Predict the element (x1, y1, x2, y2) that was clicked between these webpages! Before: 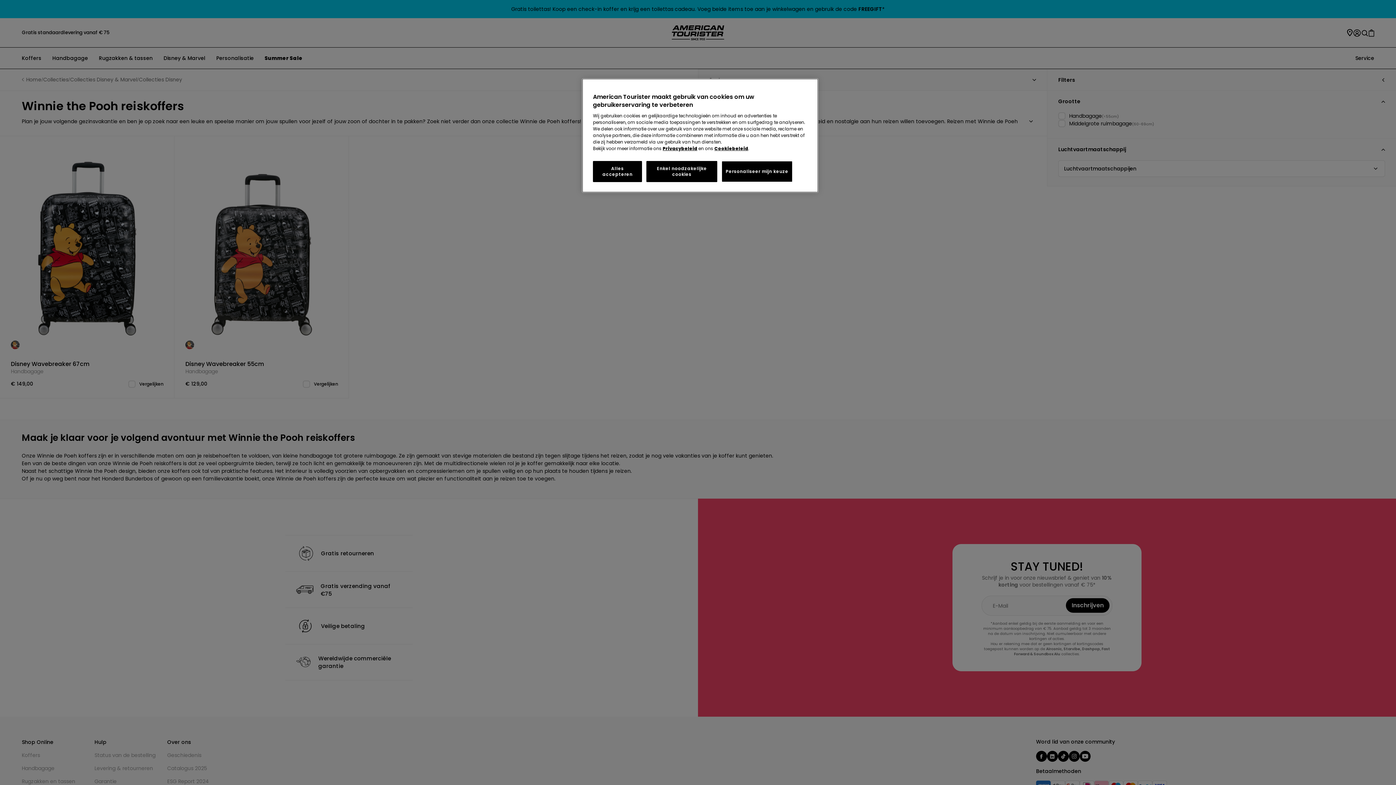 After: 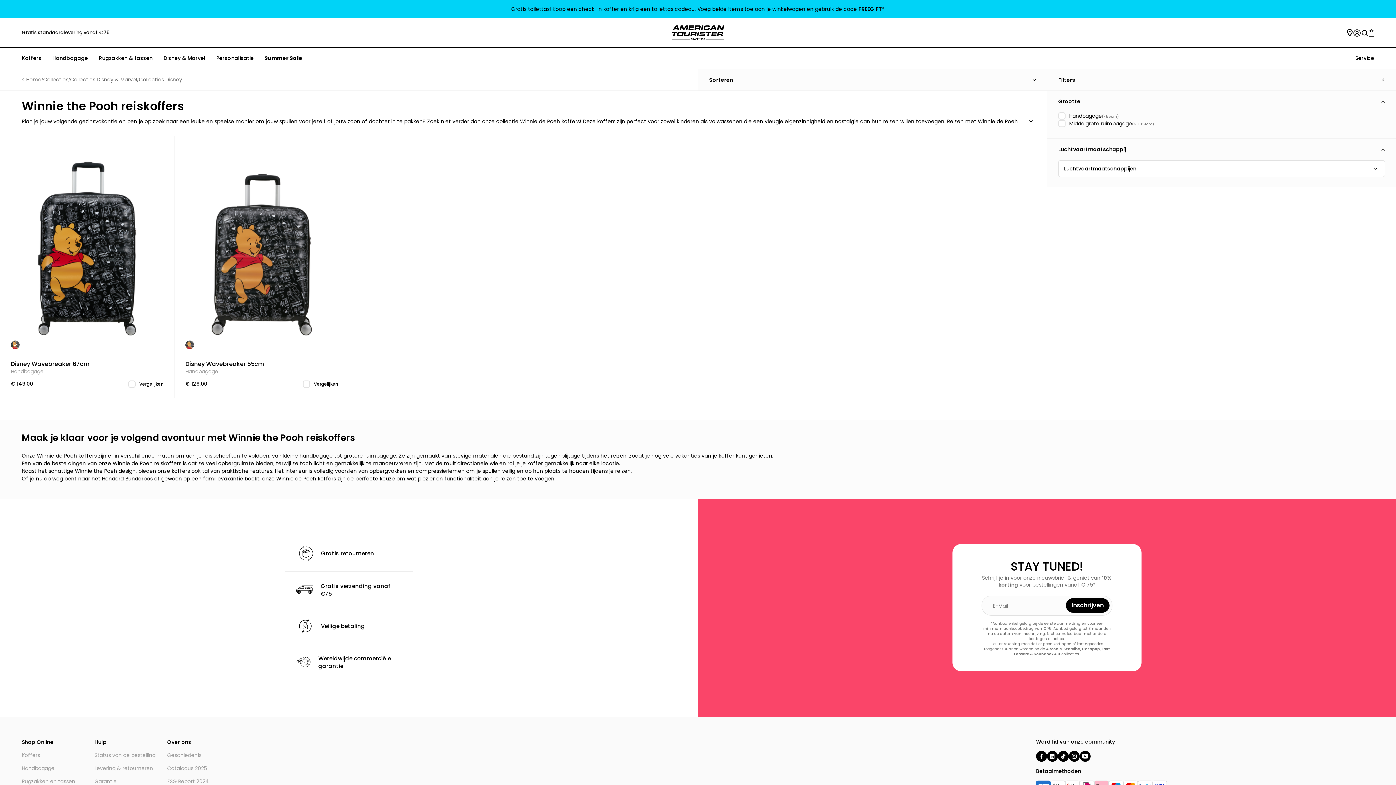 Action: label: Alles accepteren bbox: (593, 161, 642, 182)